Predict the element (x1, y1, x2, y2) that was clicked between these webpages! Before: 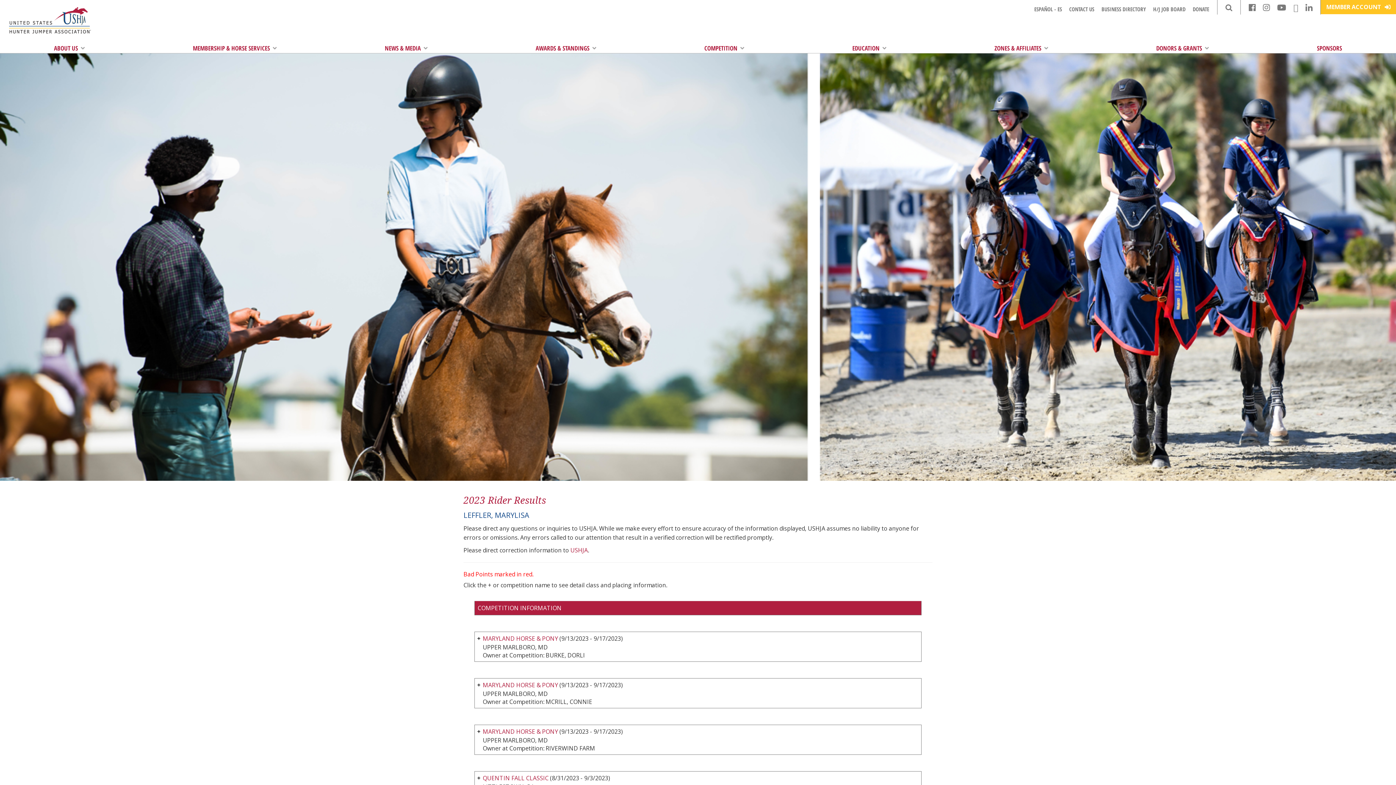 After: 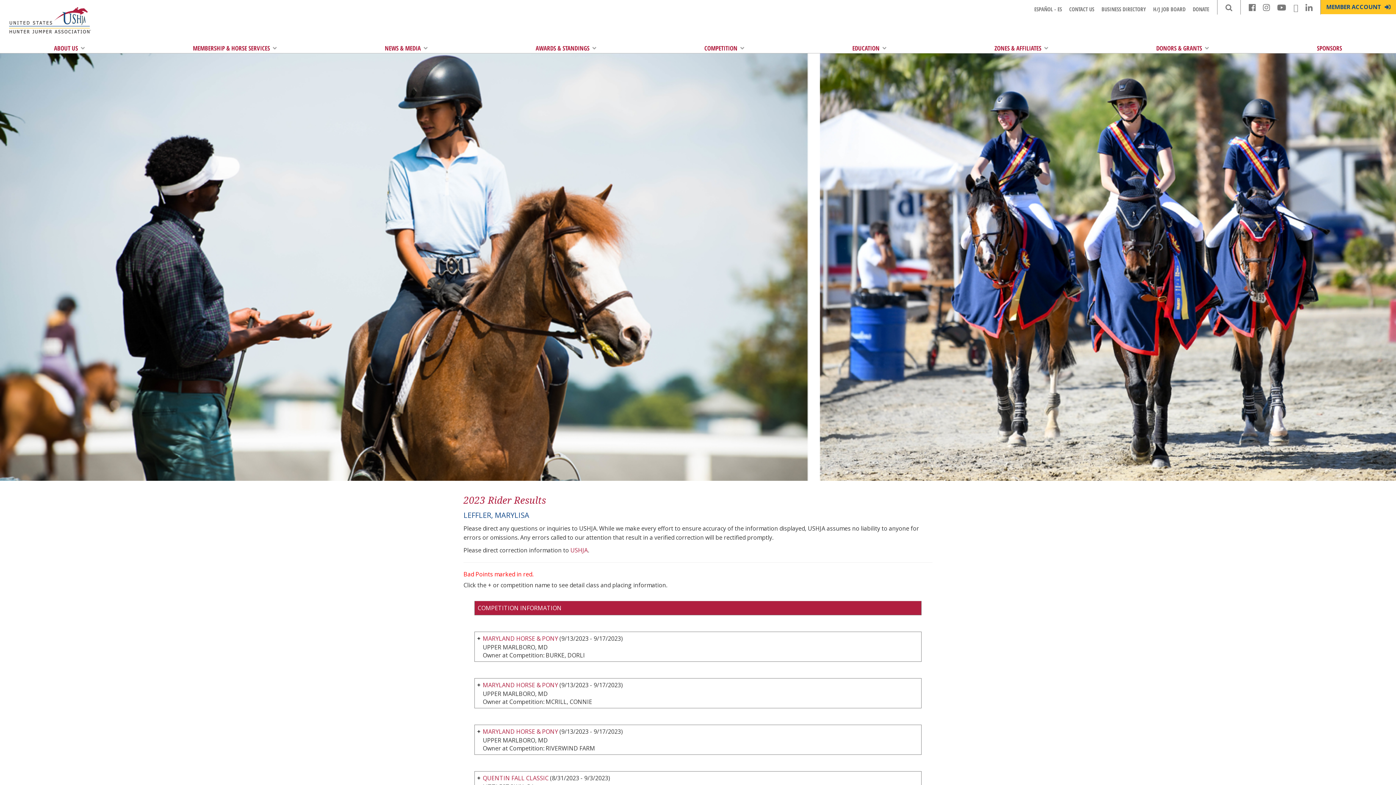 Action: label: MEMBER ACCOUNT  bbox: (1326, 2, 1390, 10)